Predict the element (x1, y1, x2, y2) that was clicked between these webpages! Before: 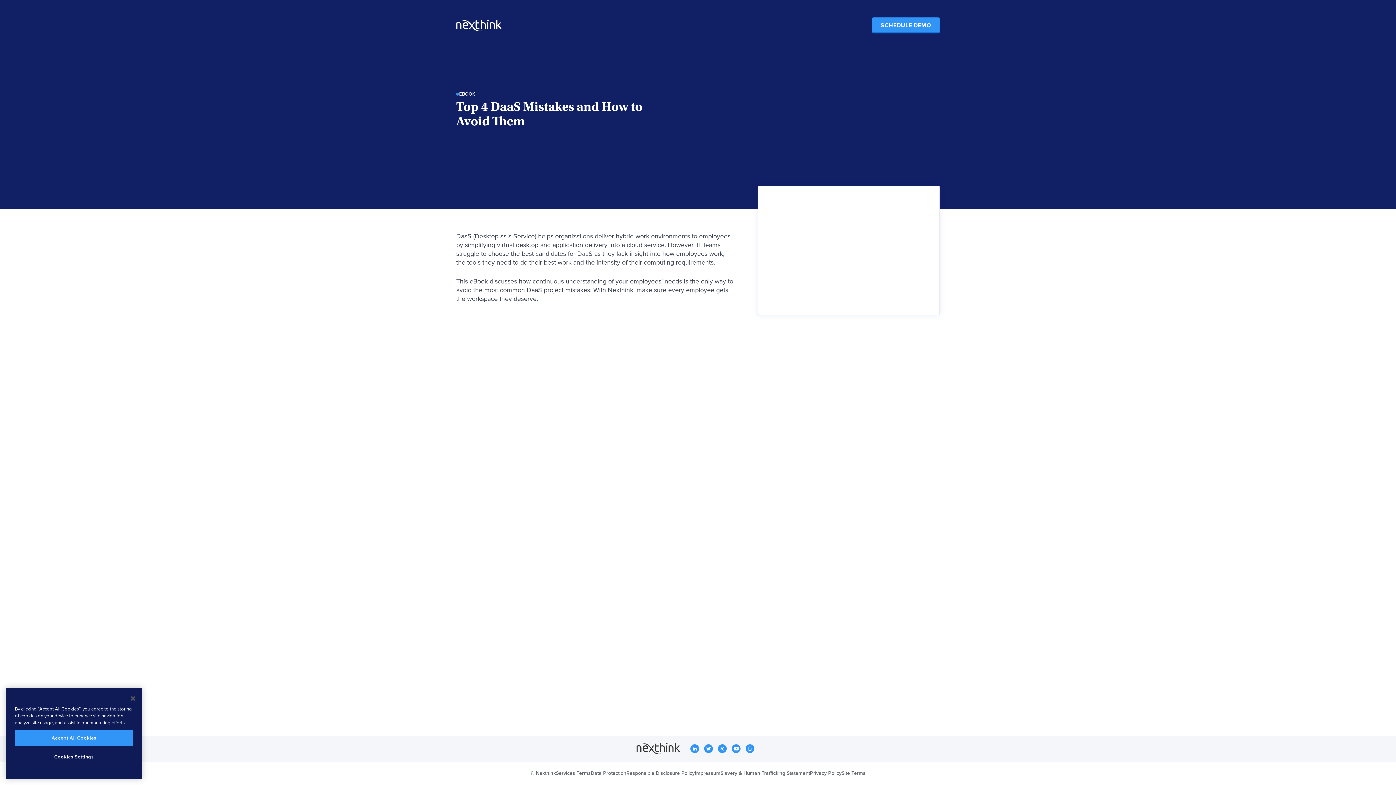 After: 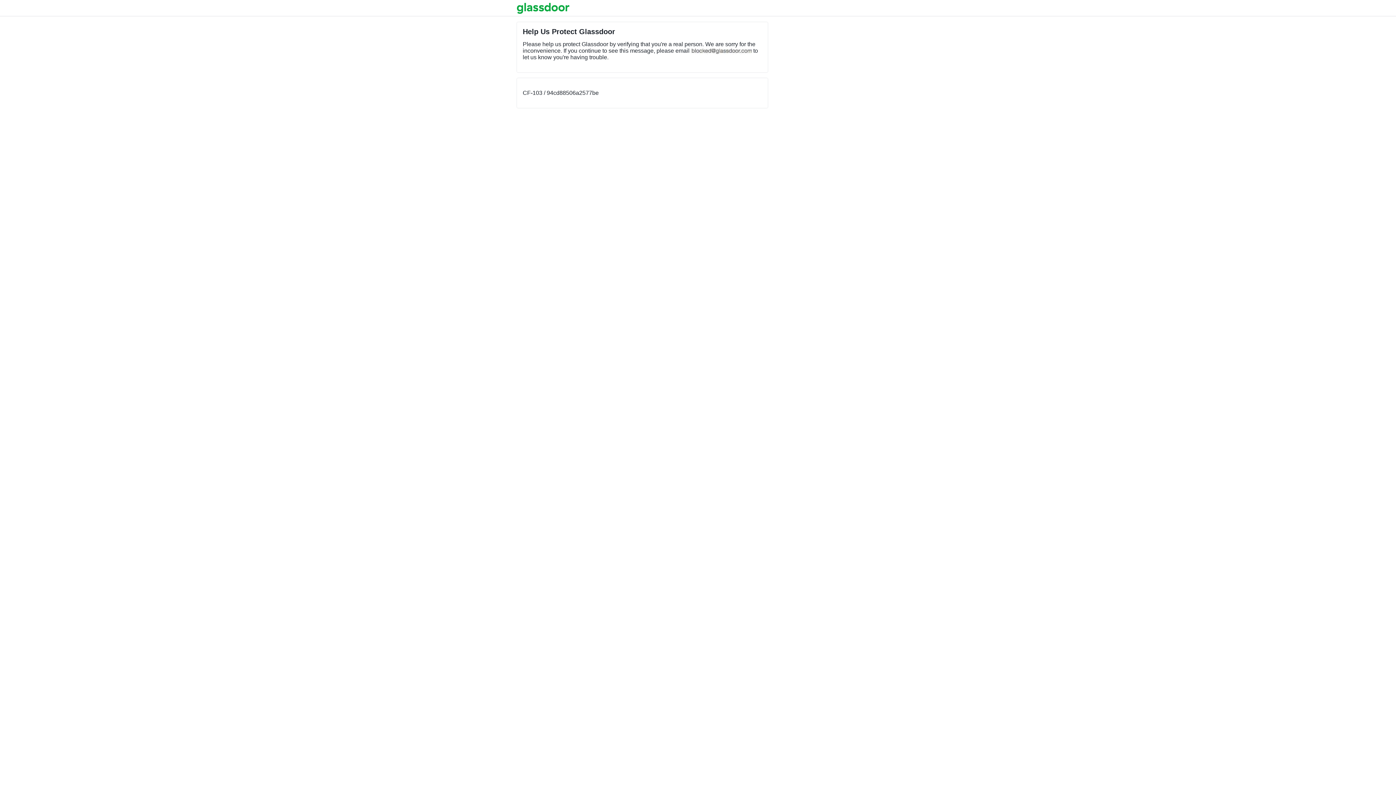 Action: bbox: (745, 743, 759, 754)